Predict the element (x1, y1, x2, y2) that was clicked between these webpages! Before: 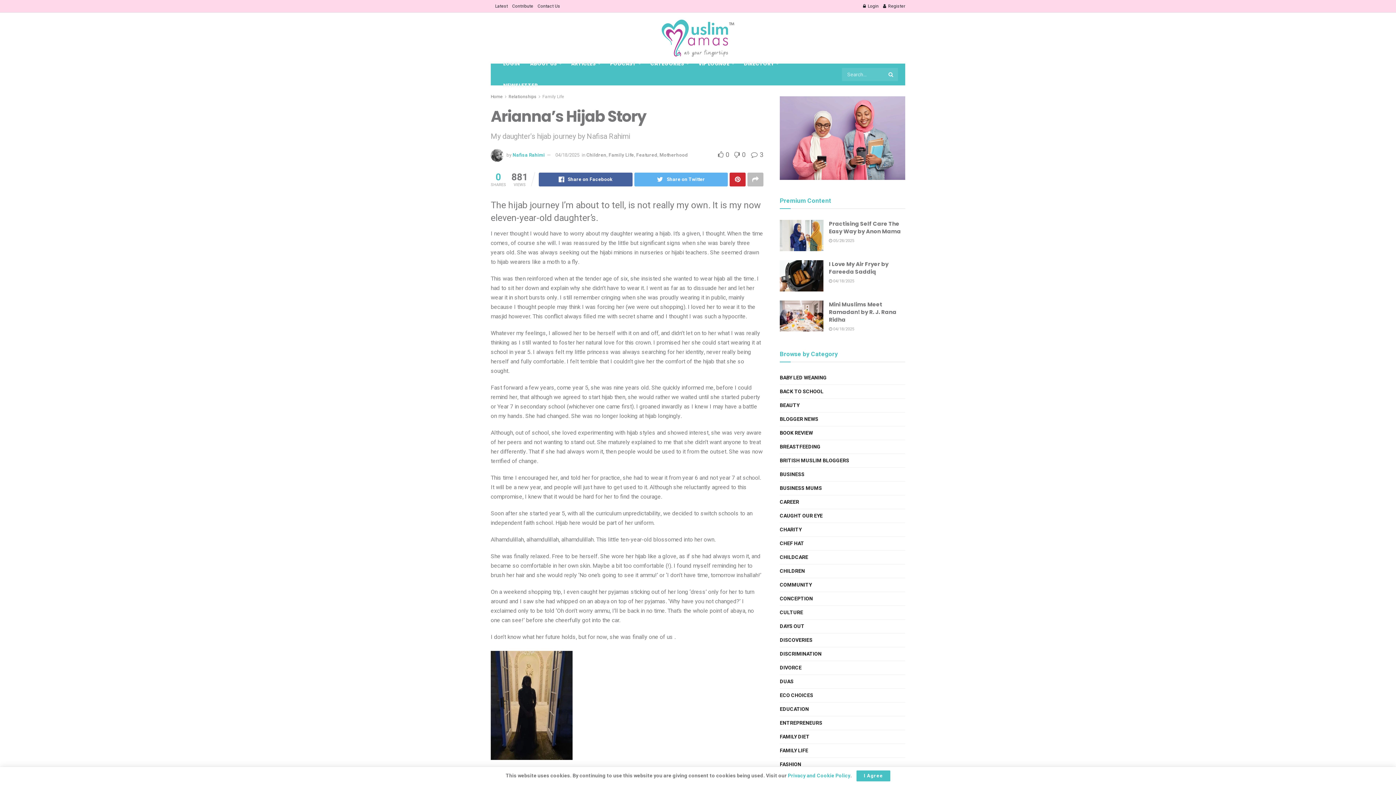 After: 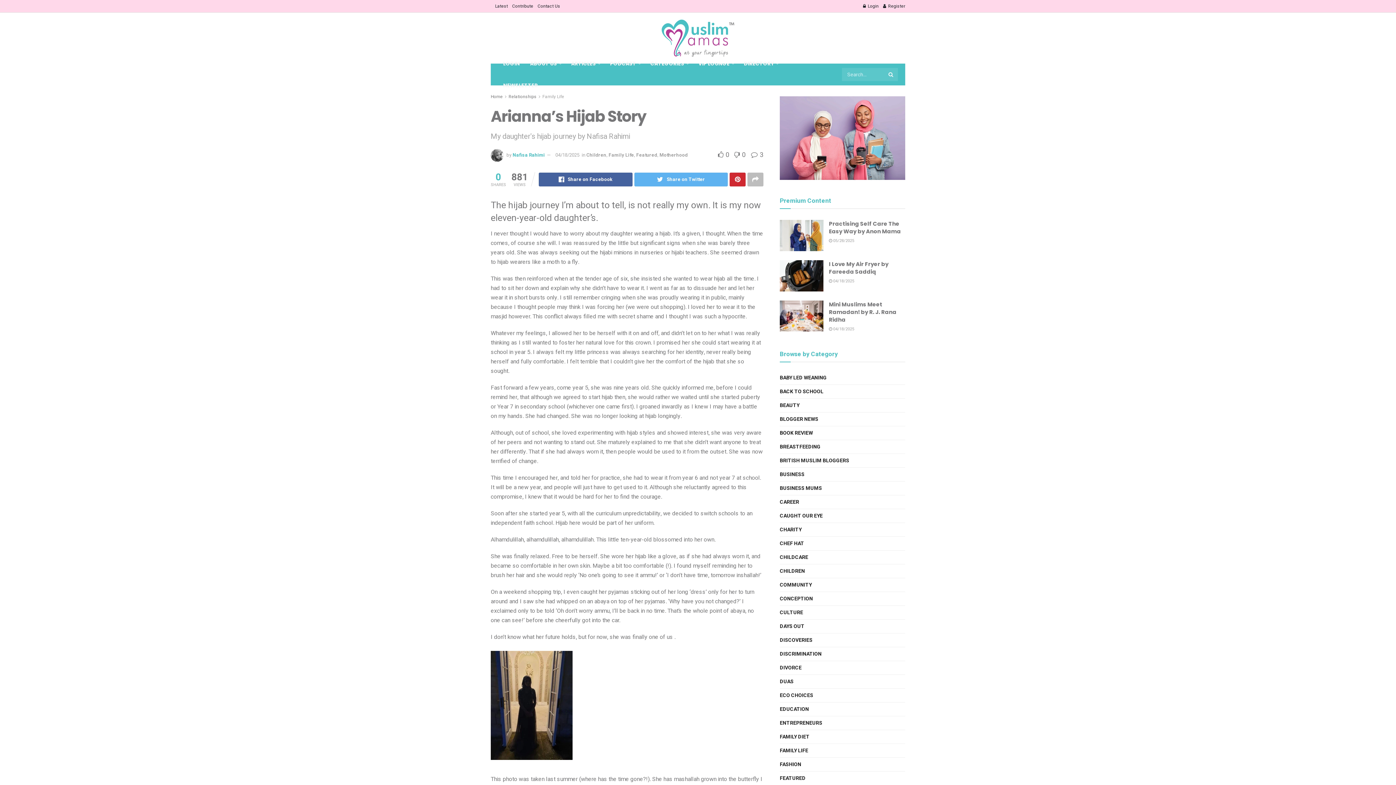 Action: label: I Agree bbox: (856, 770, 890, 781)